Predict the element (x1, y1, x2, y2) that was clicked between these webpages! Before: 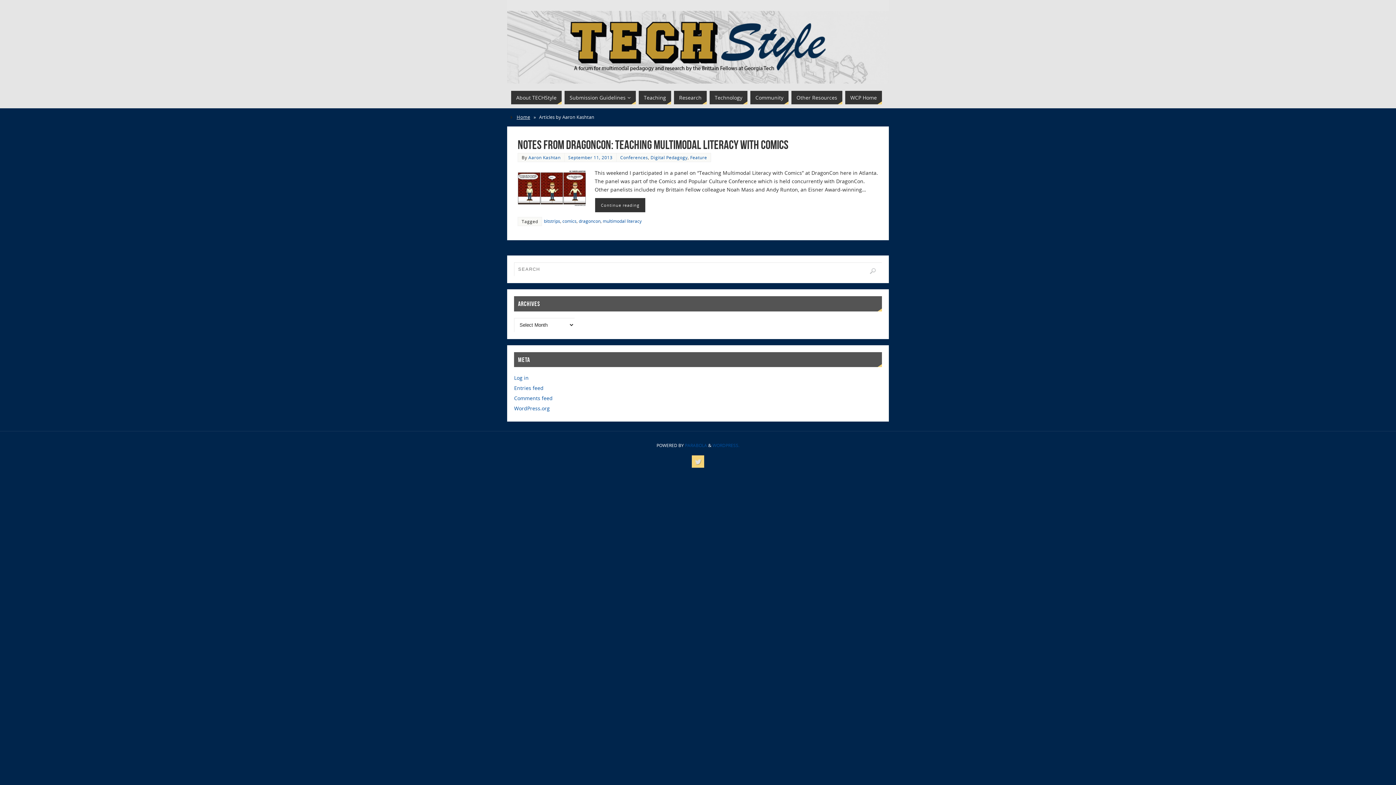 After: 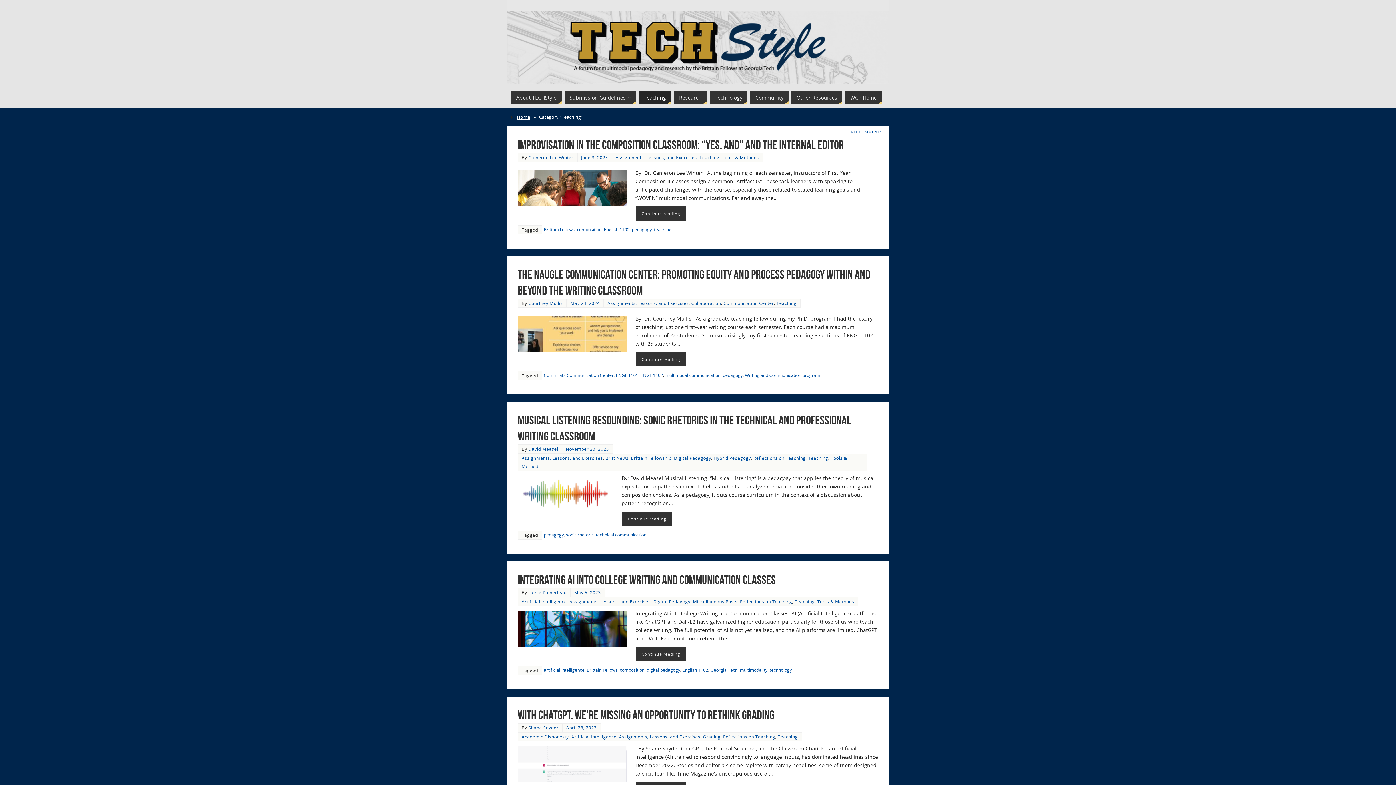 Action: bbox: (638, 90, 671, 104) label: Teaching